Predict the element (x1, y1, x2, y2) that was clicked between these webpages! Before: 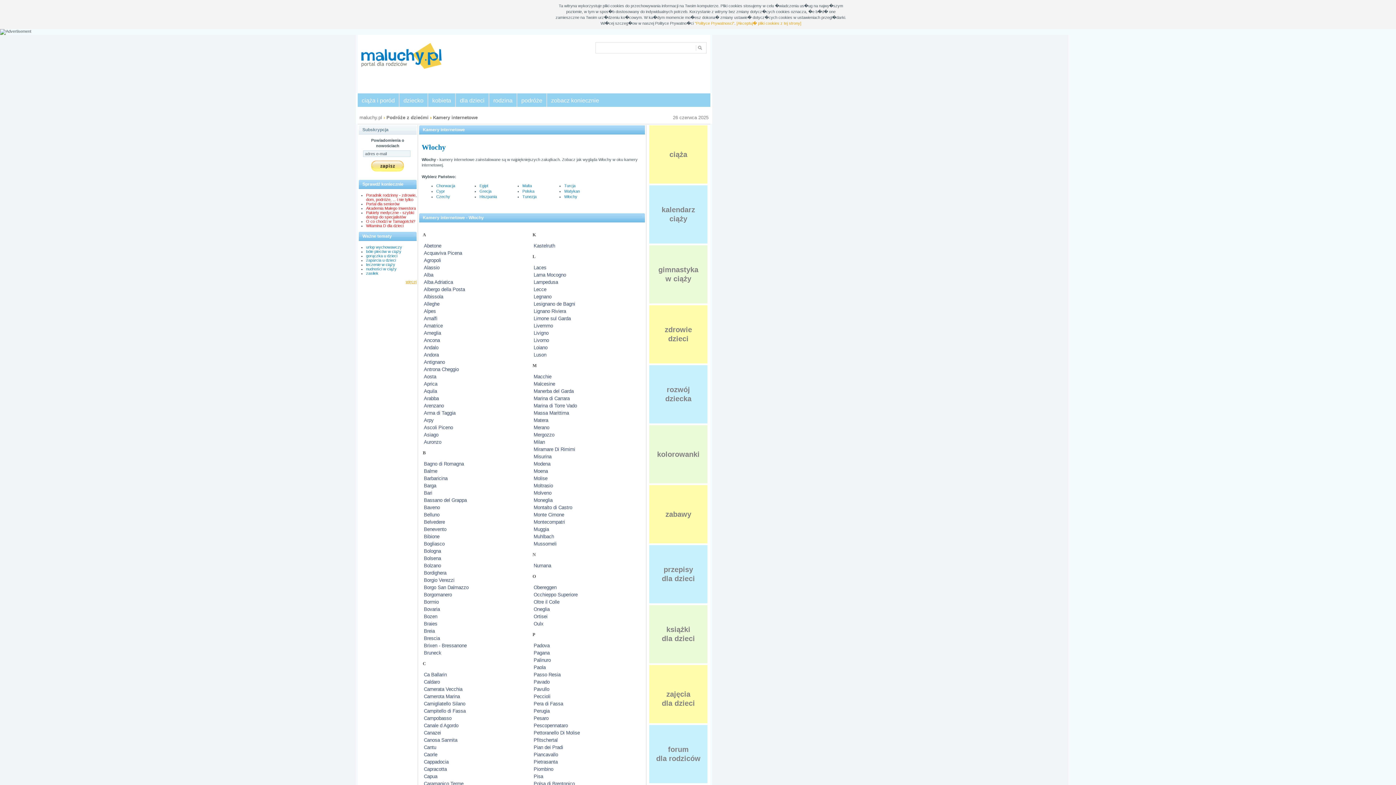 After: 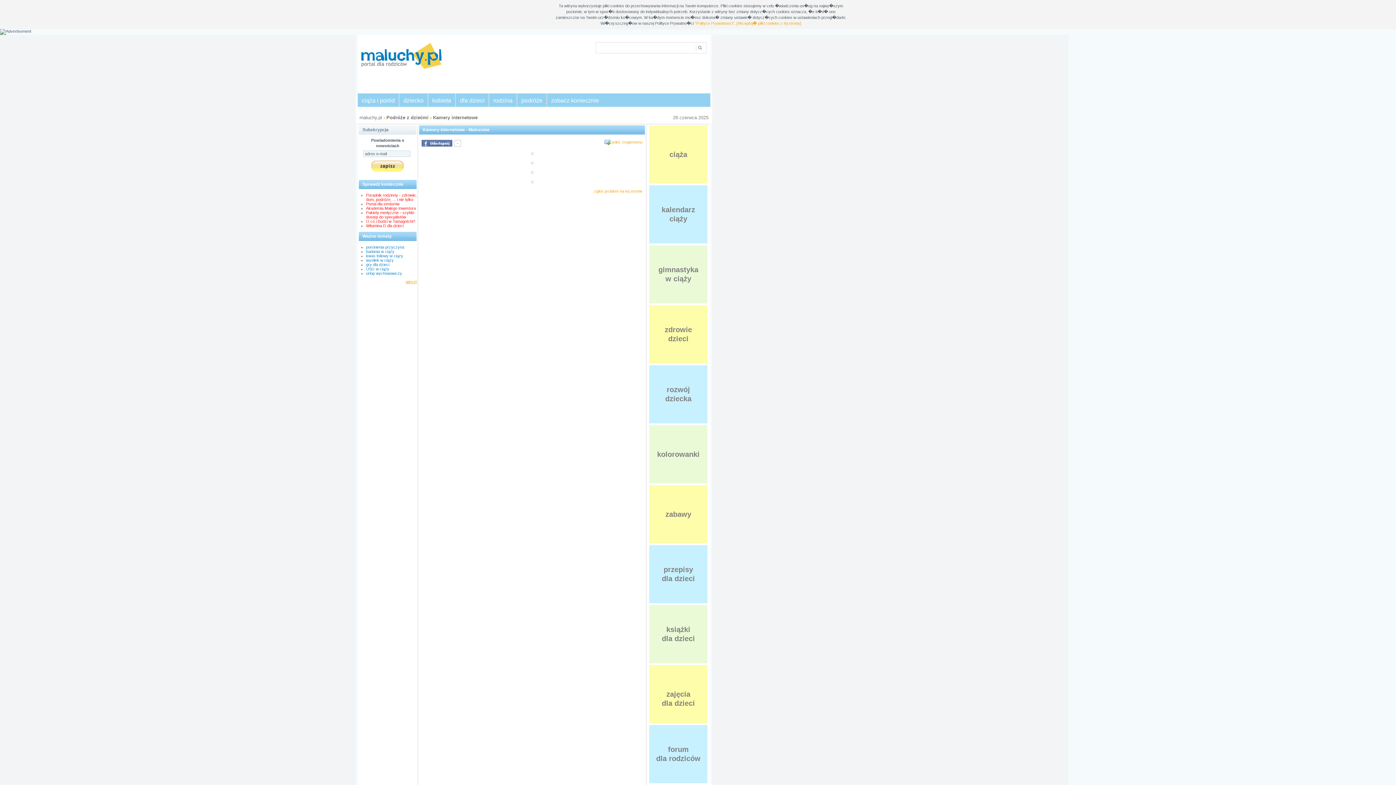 Action: label: Malcesine bbox: (533, 381, 555, 386)